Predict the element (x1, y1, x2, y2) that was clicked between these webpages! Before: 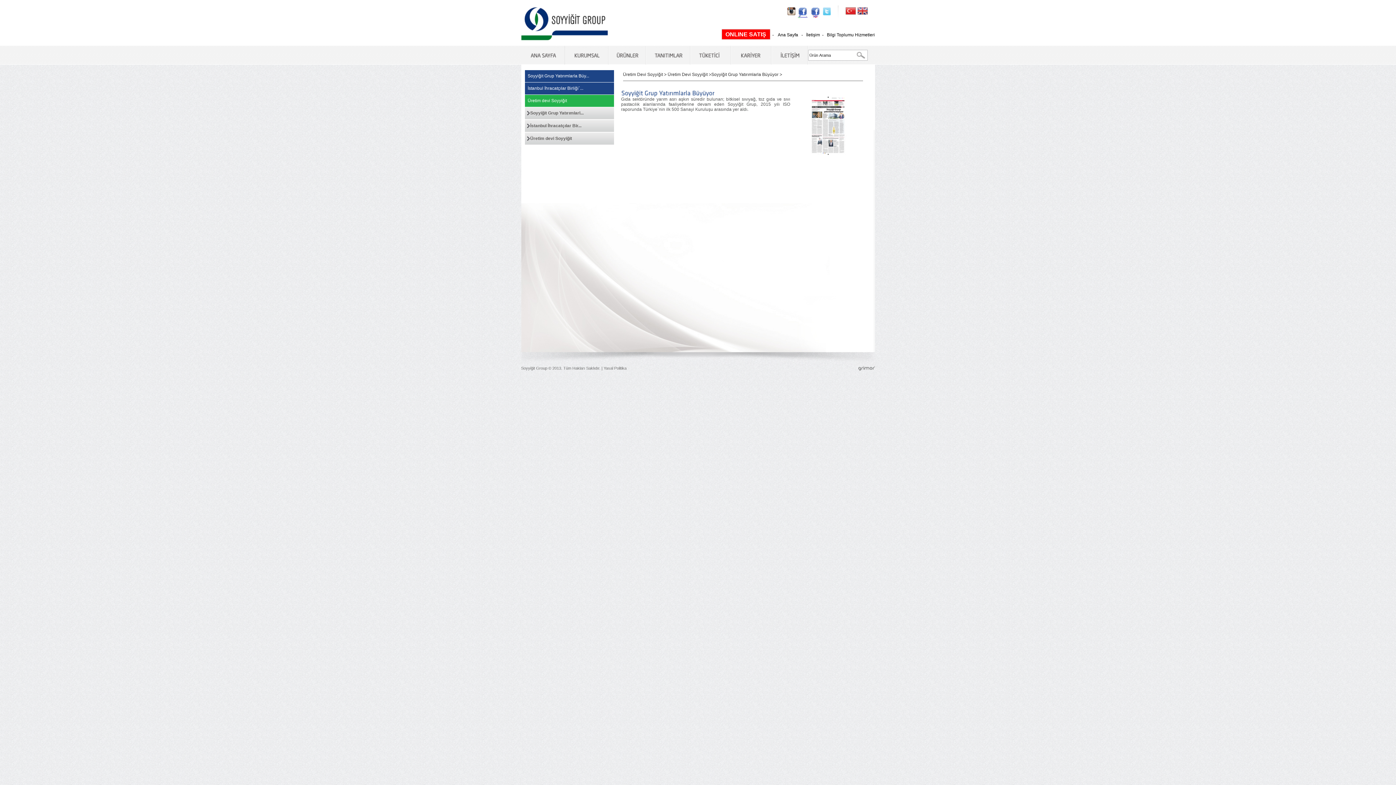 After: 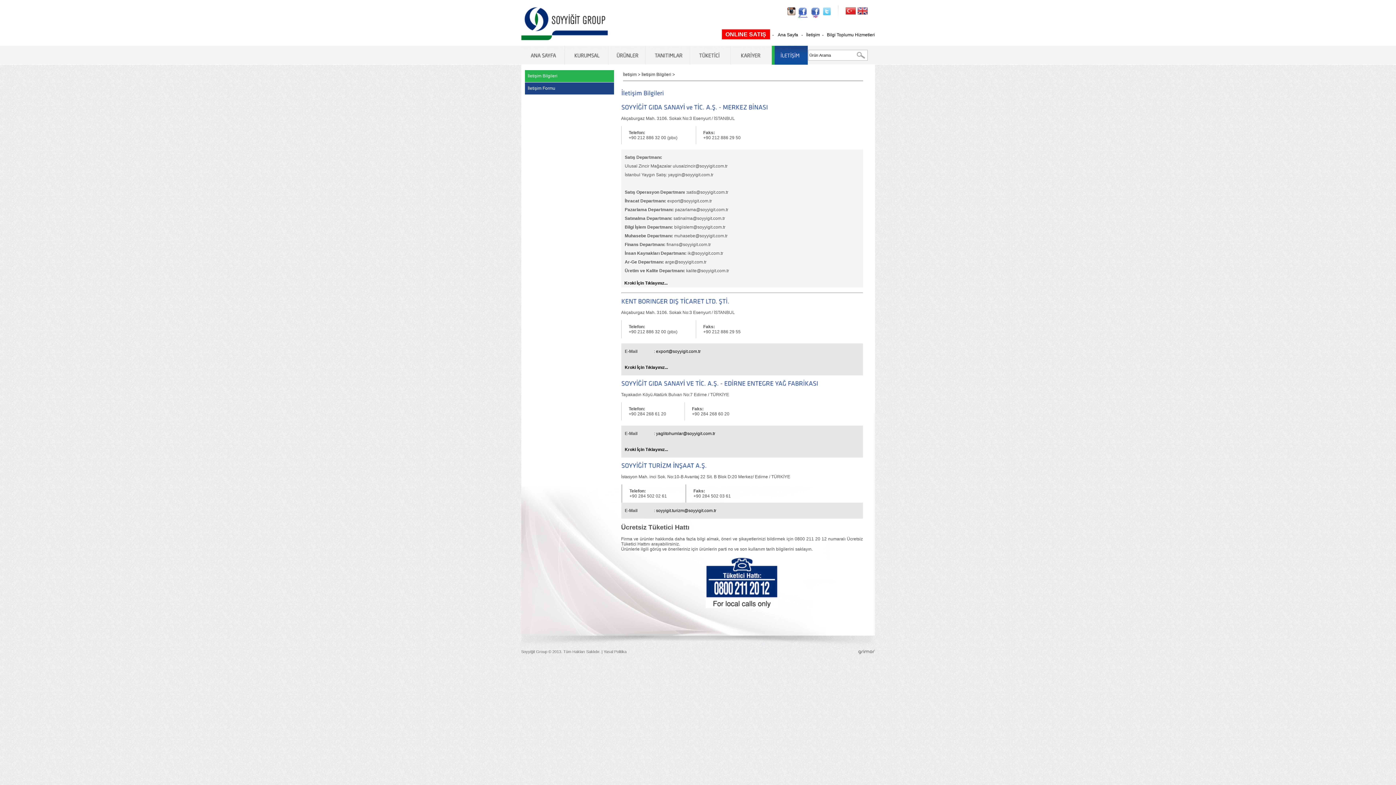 Action: label: İletişim bbox: (806, 32, 820, 37)